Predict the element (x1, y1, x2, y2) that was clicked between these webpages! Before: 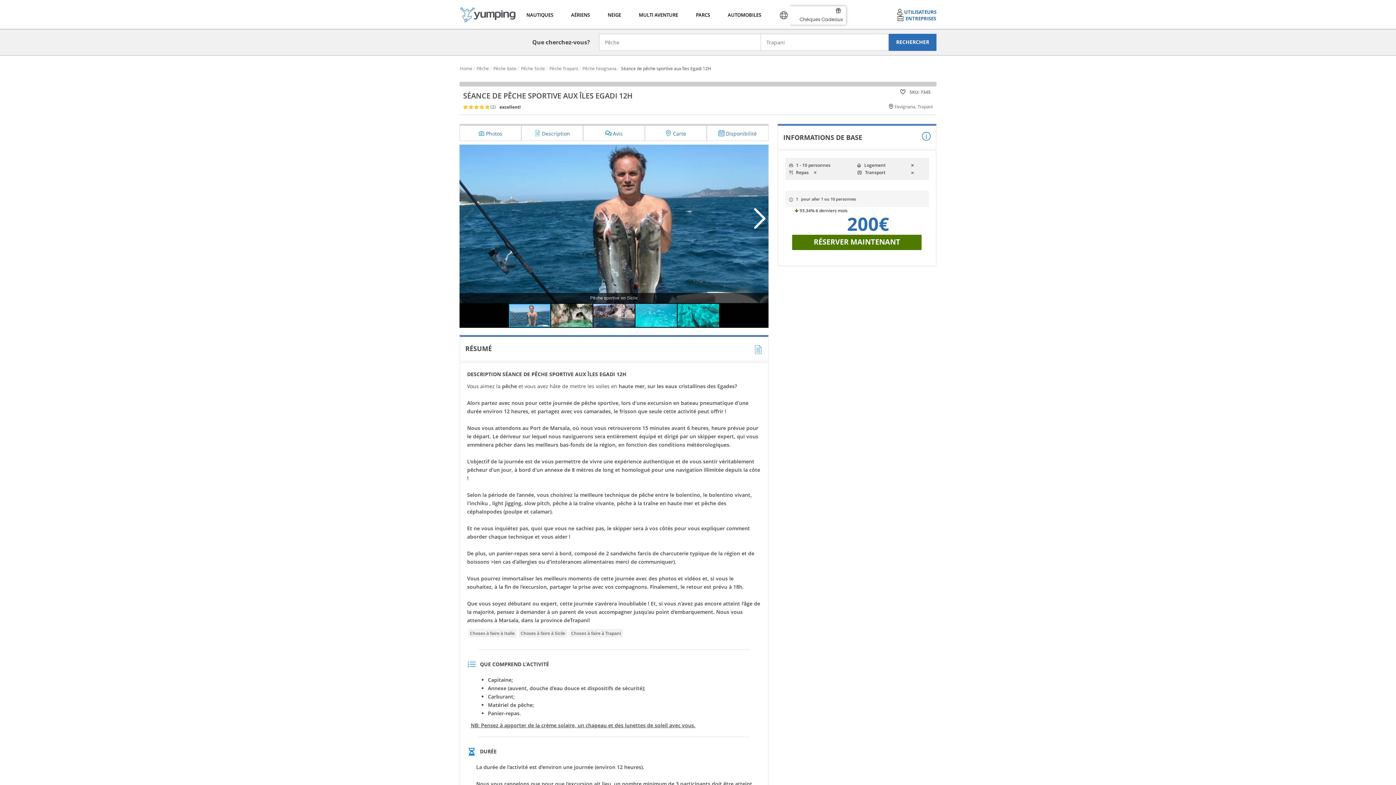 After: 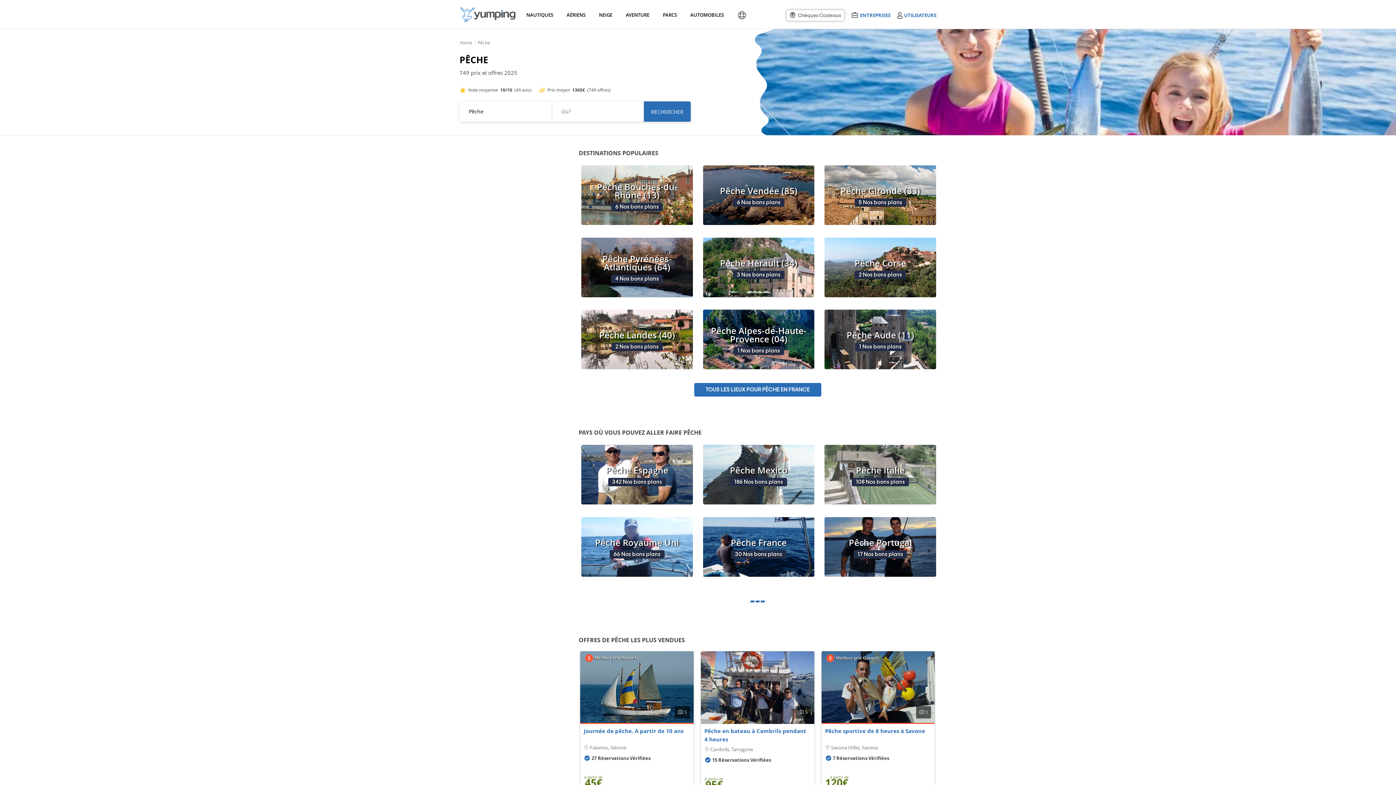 Action: label: Pêche bbox: (476, 65, 489, 71)